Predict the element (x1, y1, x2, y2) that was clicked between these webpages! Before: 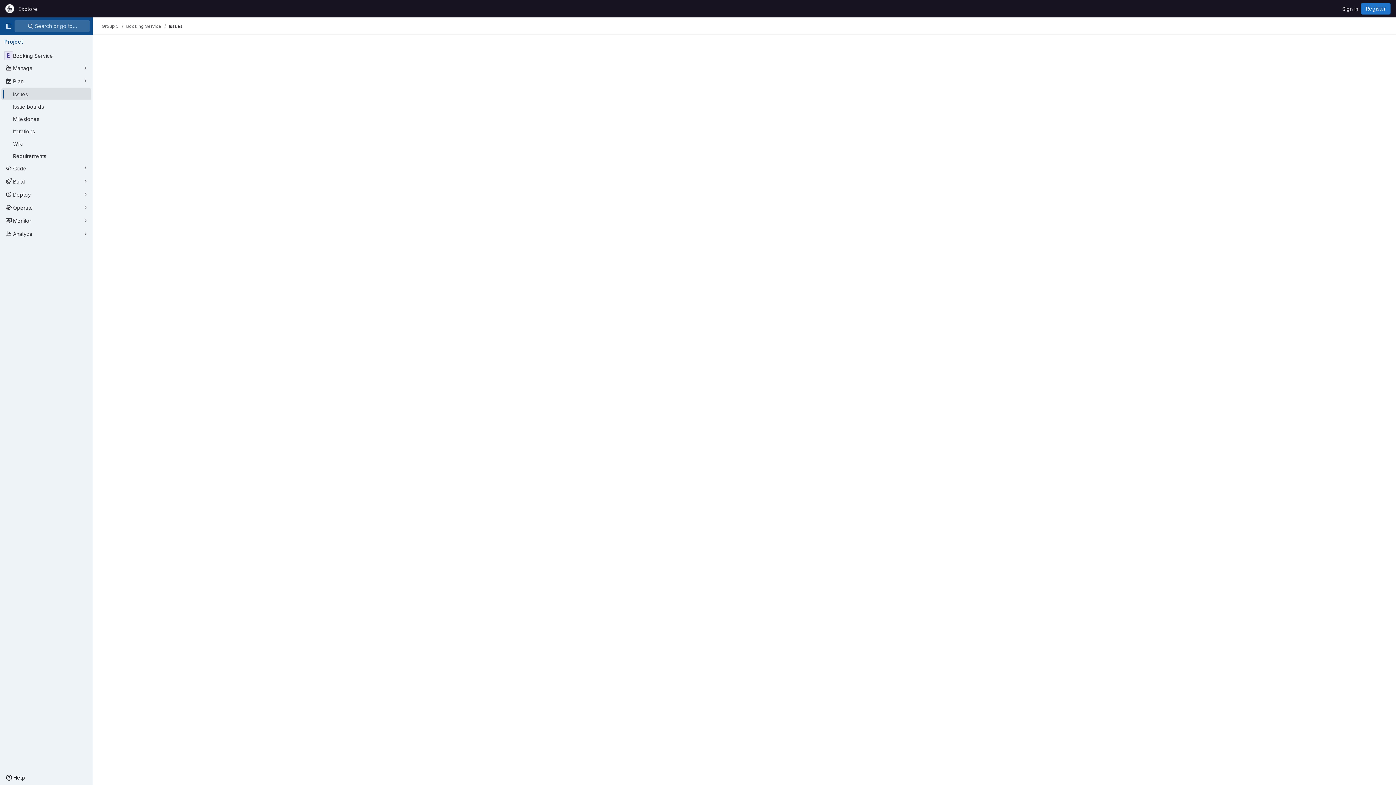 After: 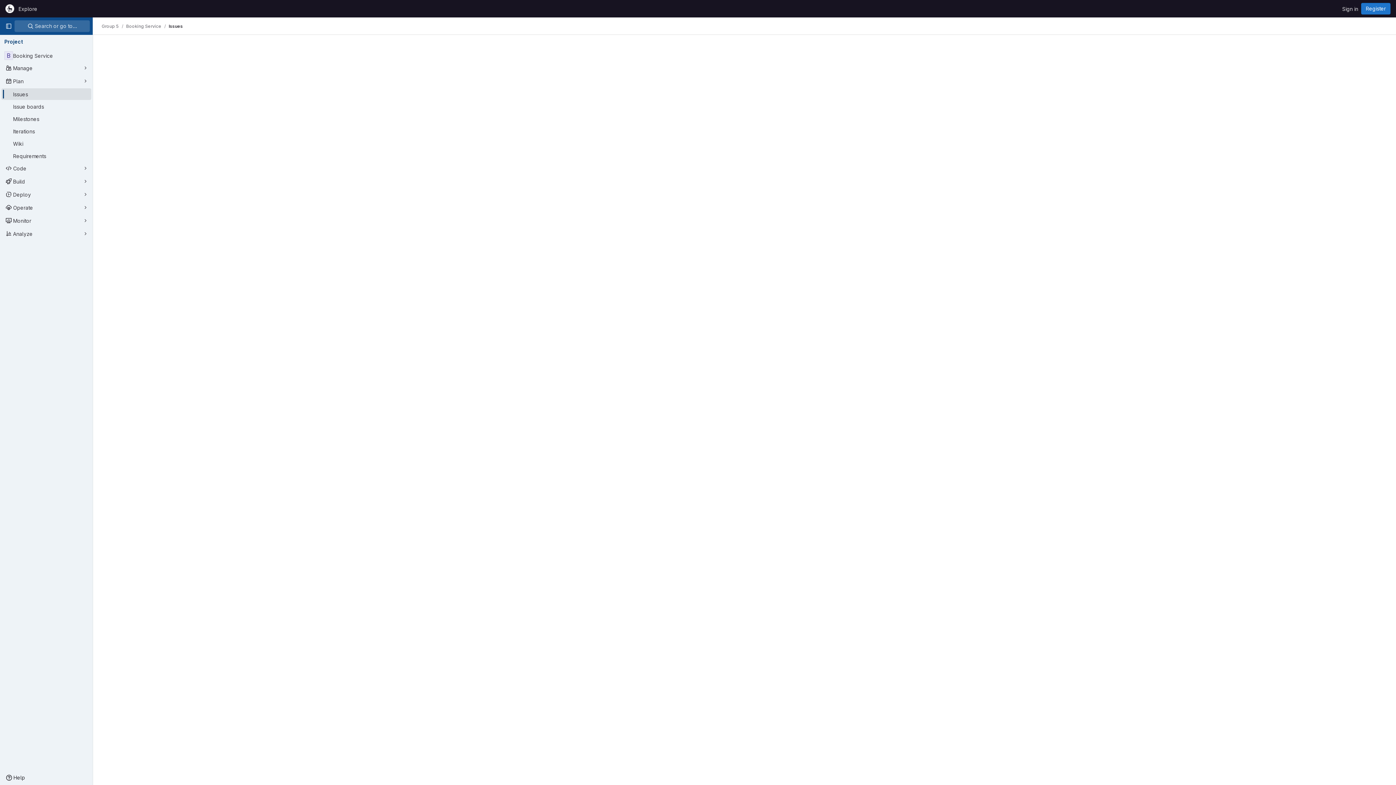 Action: bbox: (168, 23, 182, 29) label: Issues